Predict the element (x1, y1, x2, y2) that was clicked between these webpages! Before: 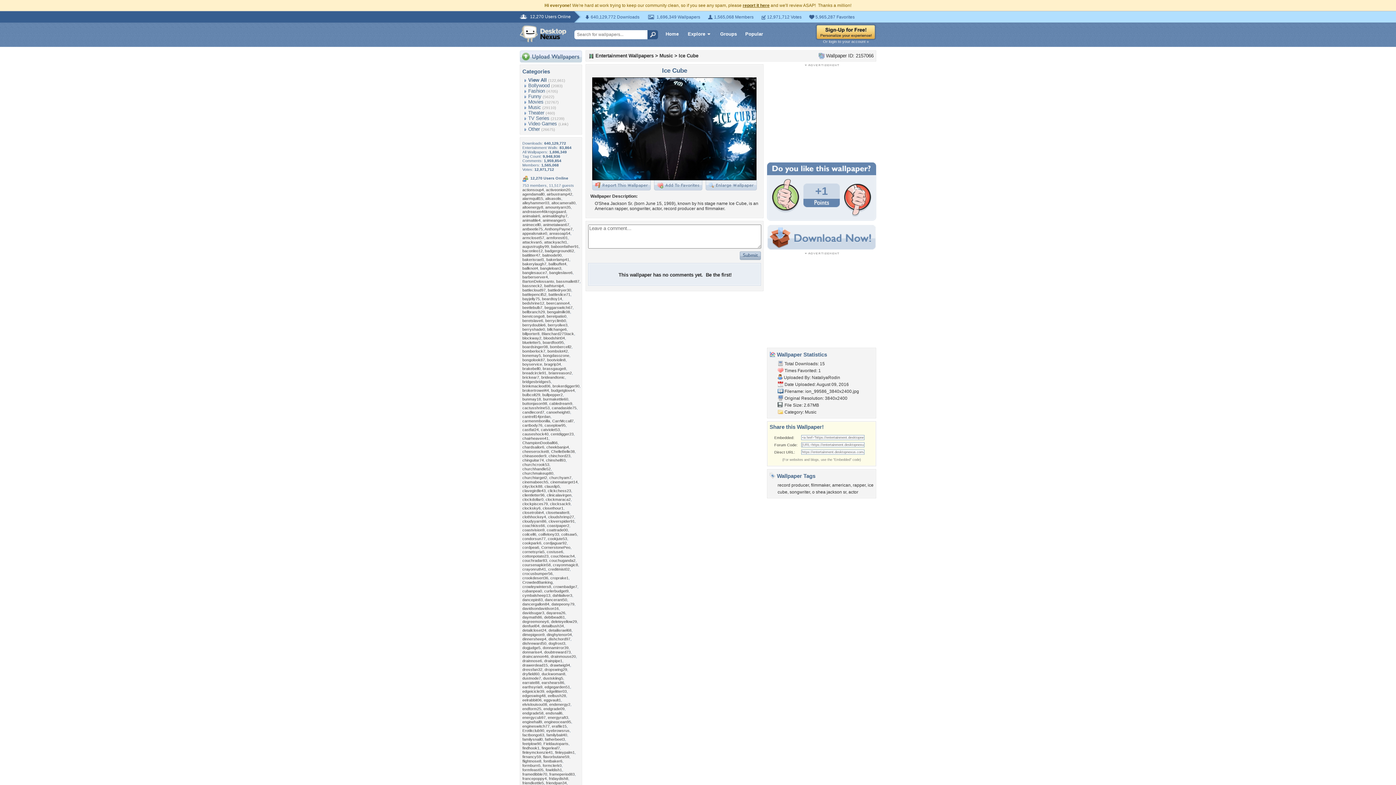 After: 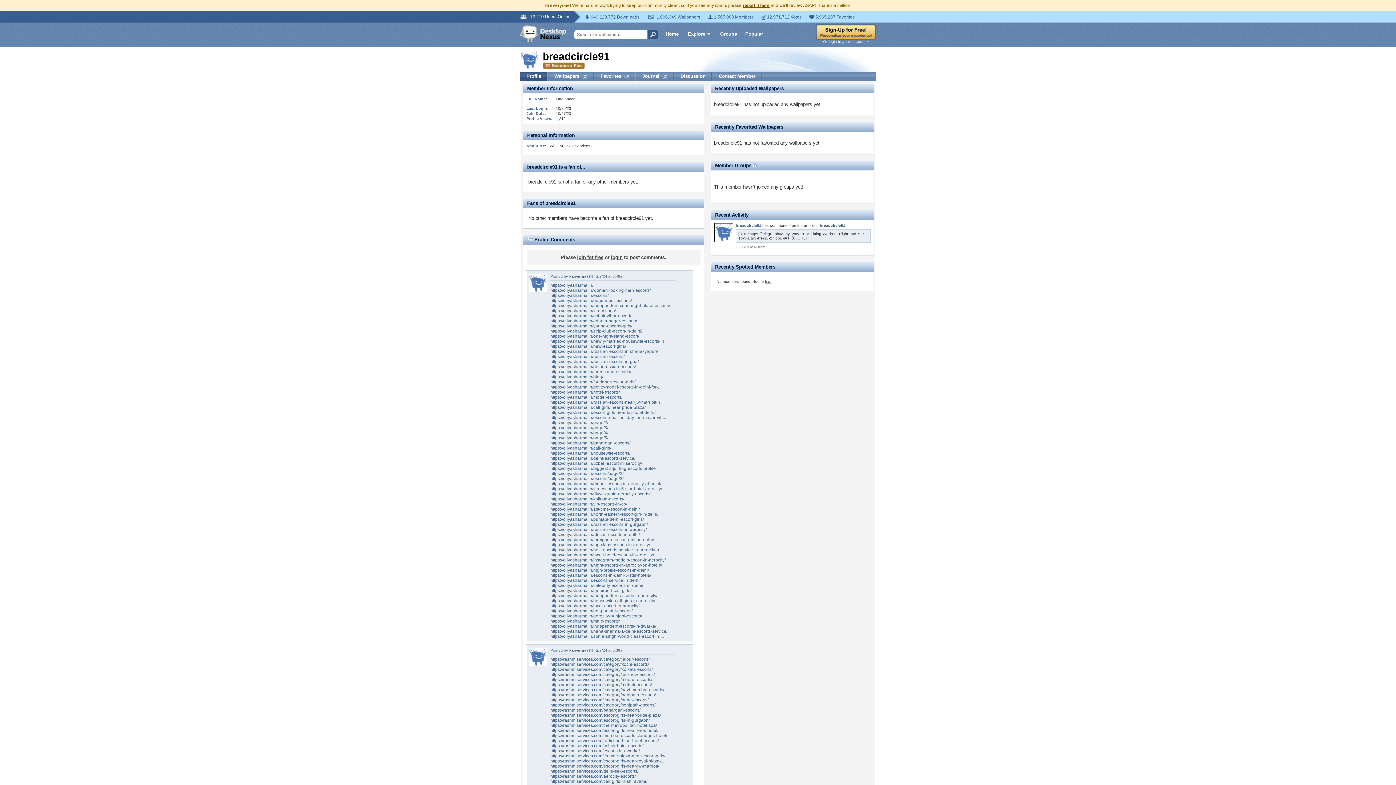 Action: label: breadcircle91 bbox: (522, 370, 546, 375)